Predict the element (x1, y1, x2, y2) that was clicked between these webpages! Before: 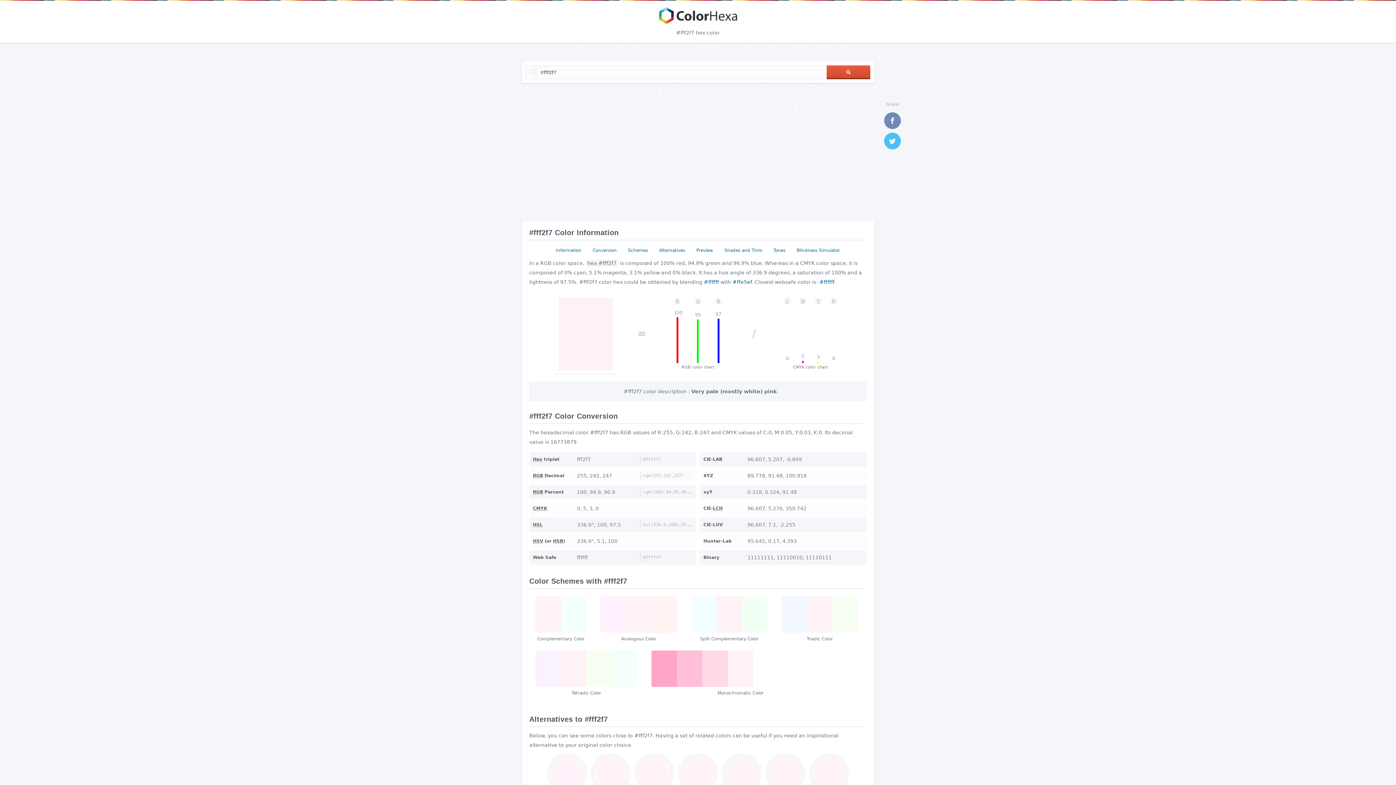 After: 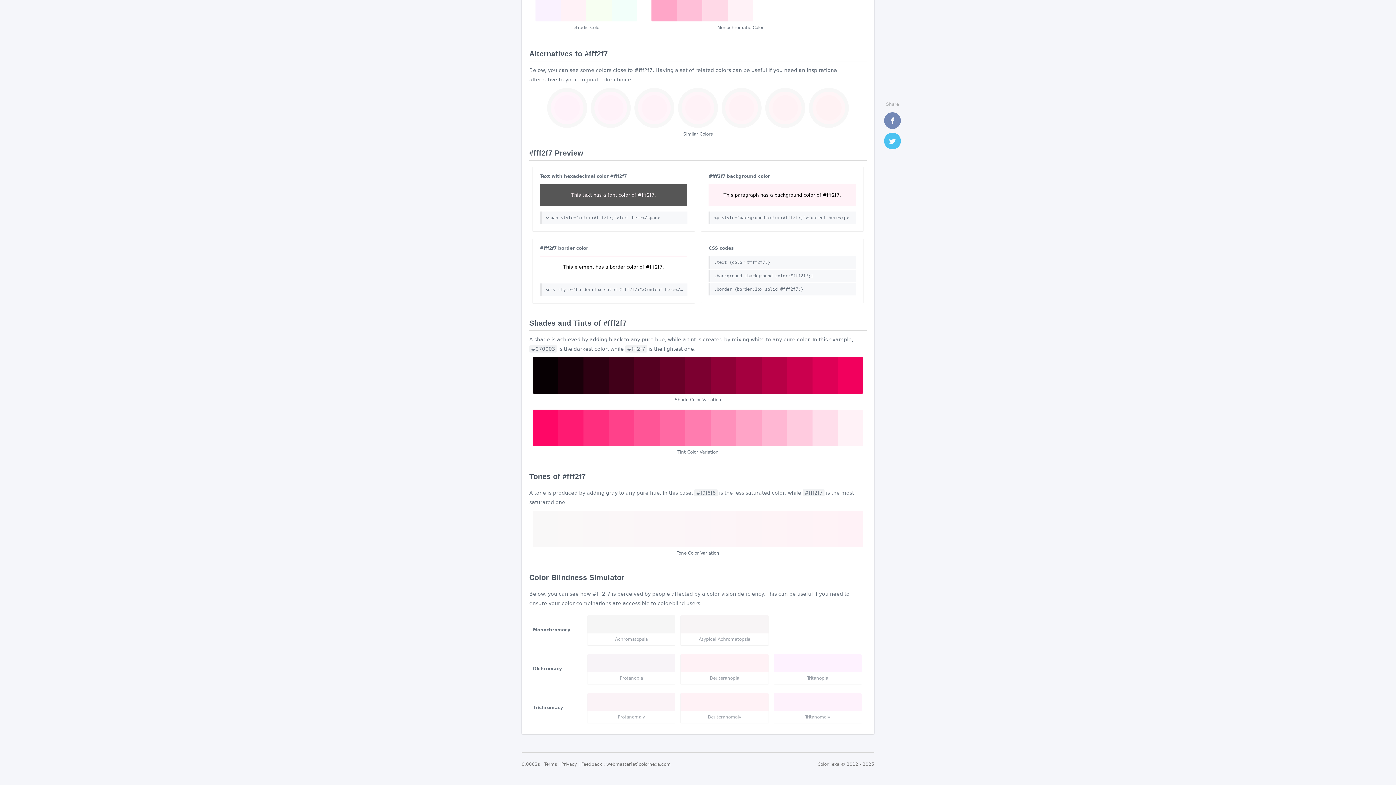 Action: bbox: (721, 245, 765, 255) label: Shades and Tints